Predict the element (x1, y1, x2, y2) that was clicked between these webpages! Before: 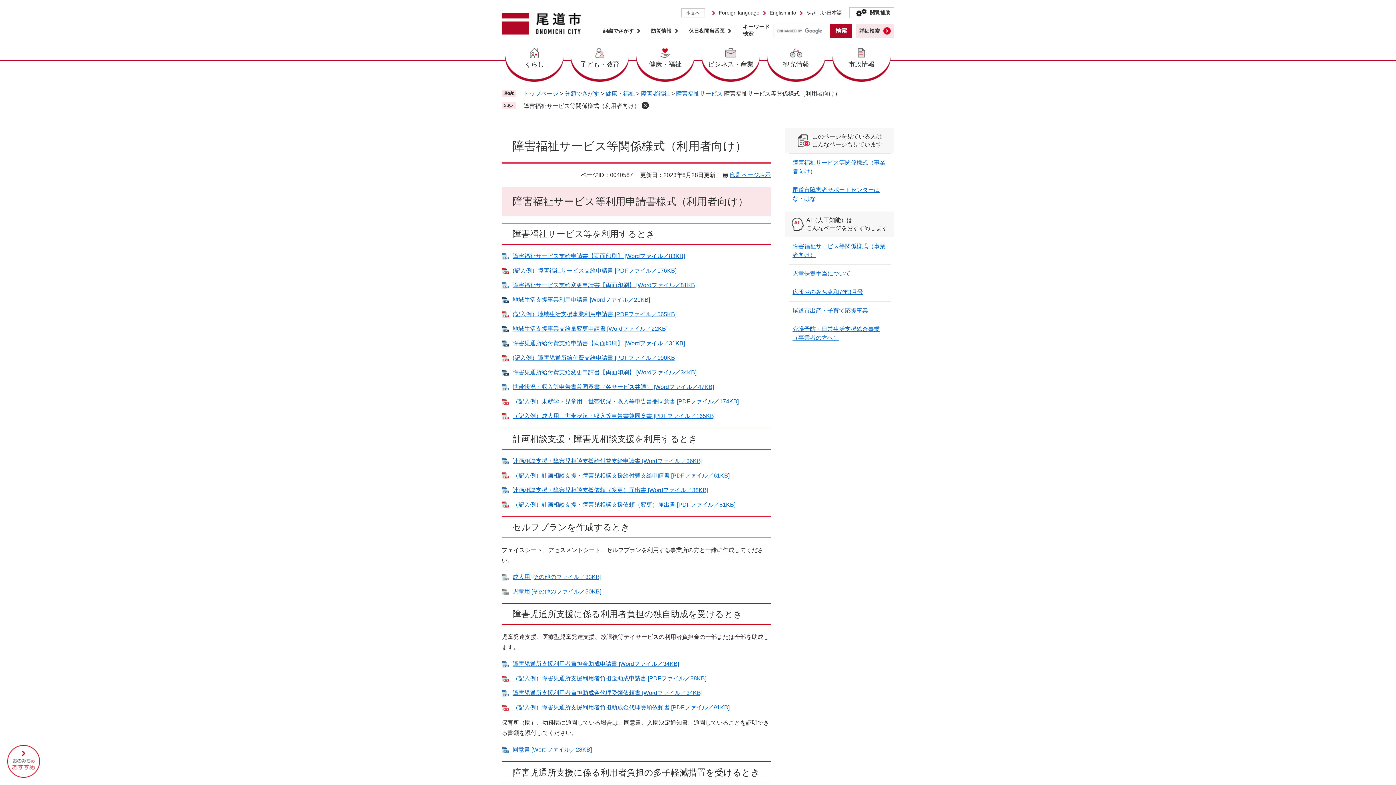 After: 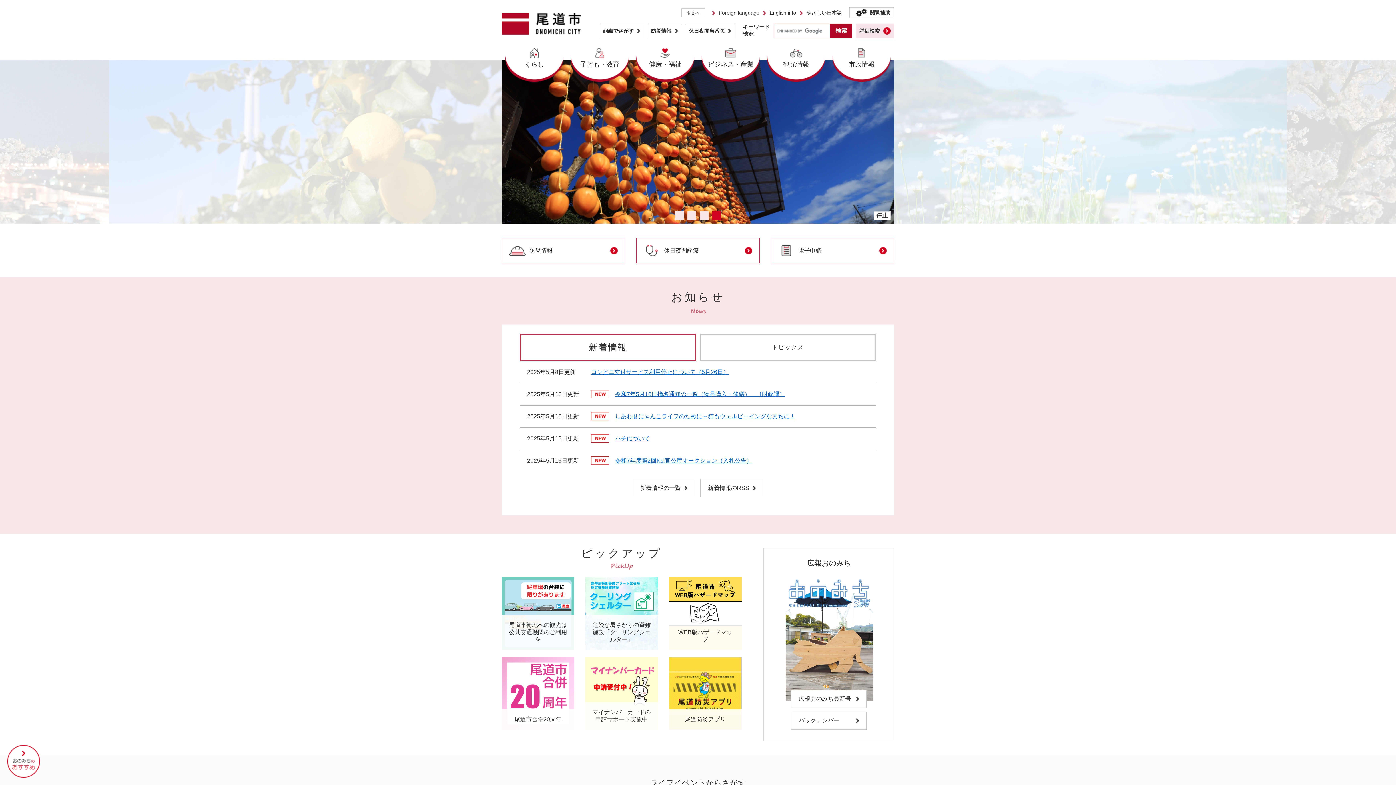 Action: bbox: (523, 90, 558, 96) label: トップページ